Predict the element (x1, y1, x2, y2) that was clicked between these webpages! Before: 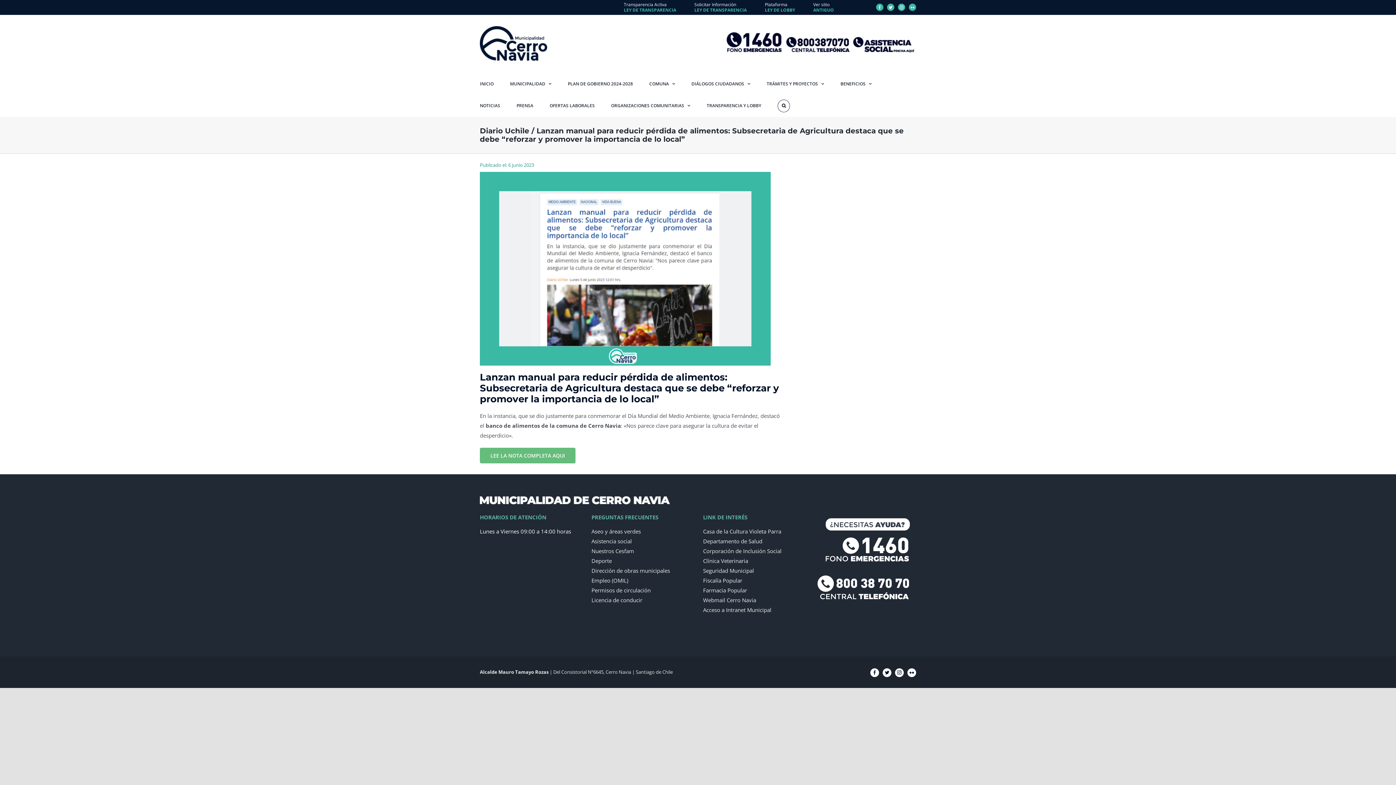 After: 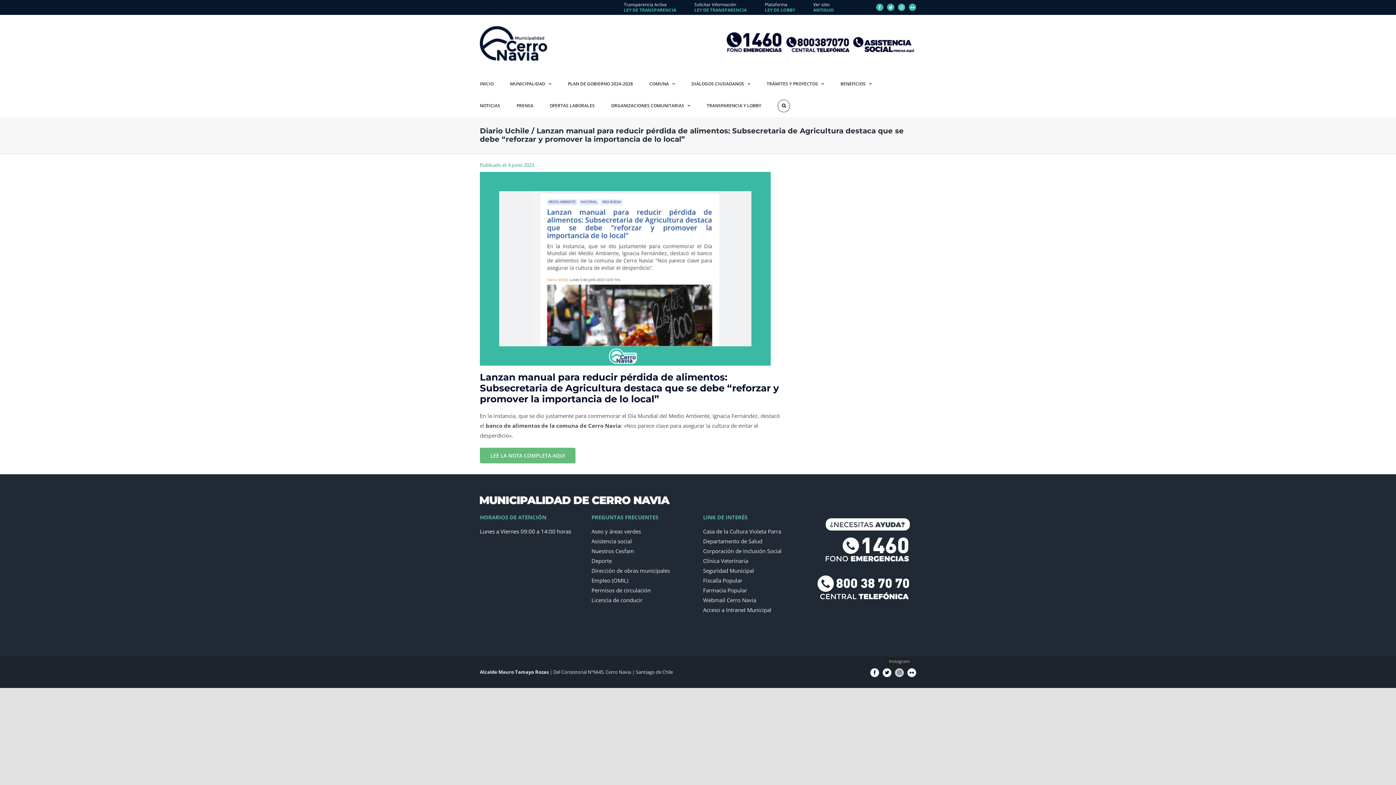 Action: bbox: (895, 668, 904, 677) label: Instagram